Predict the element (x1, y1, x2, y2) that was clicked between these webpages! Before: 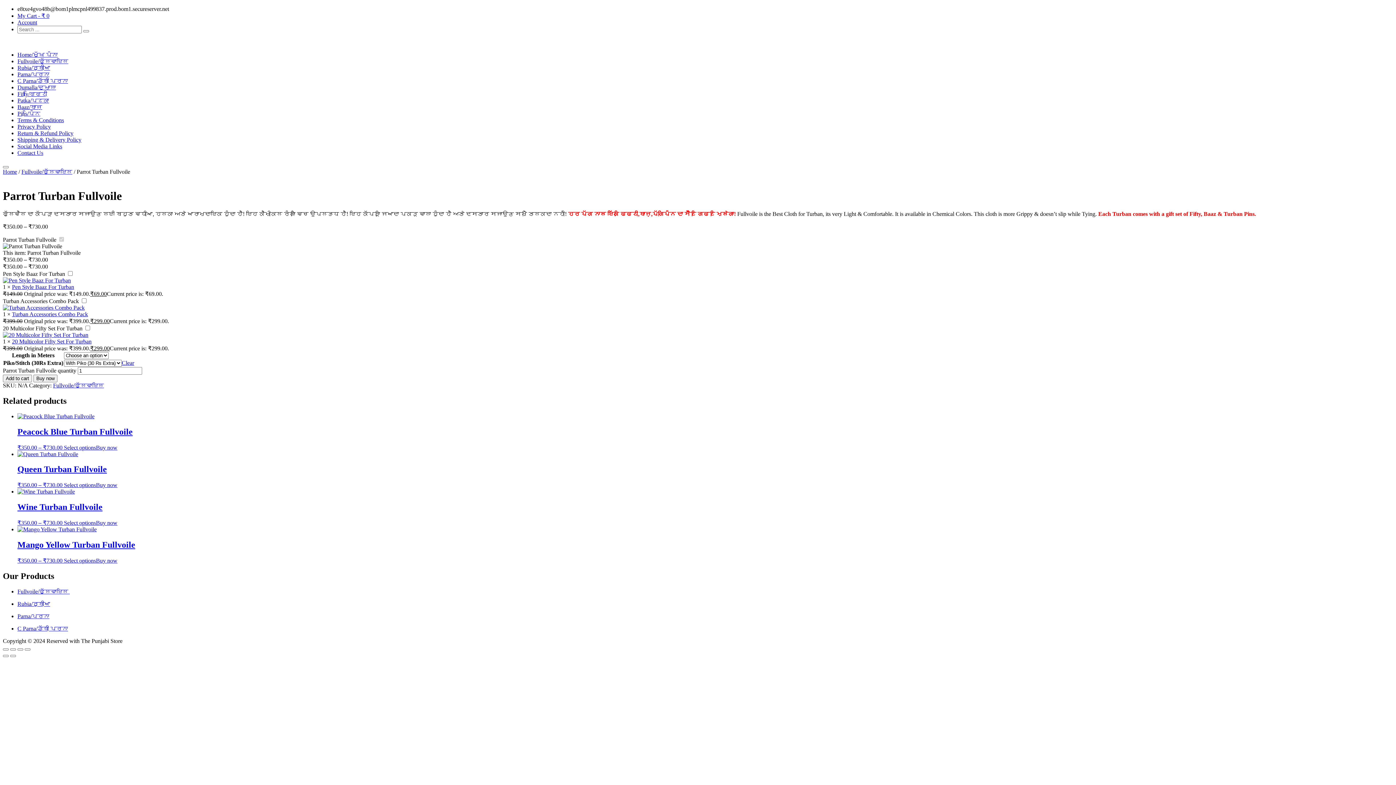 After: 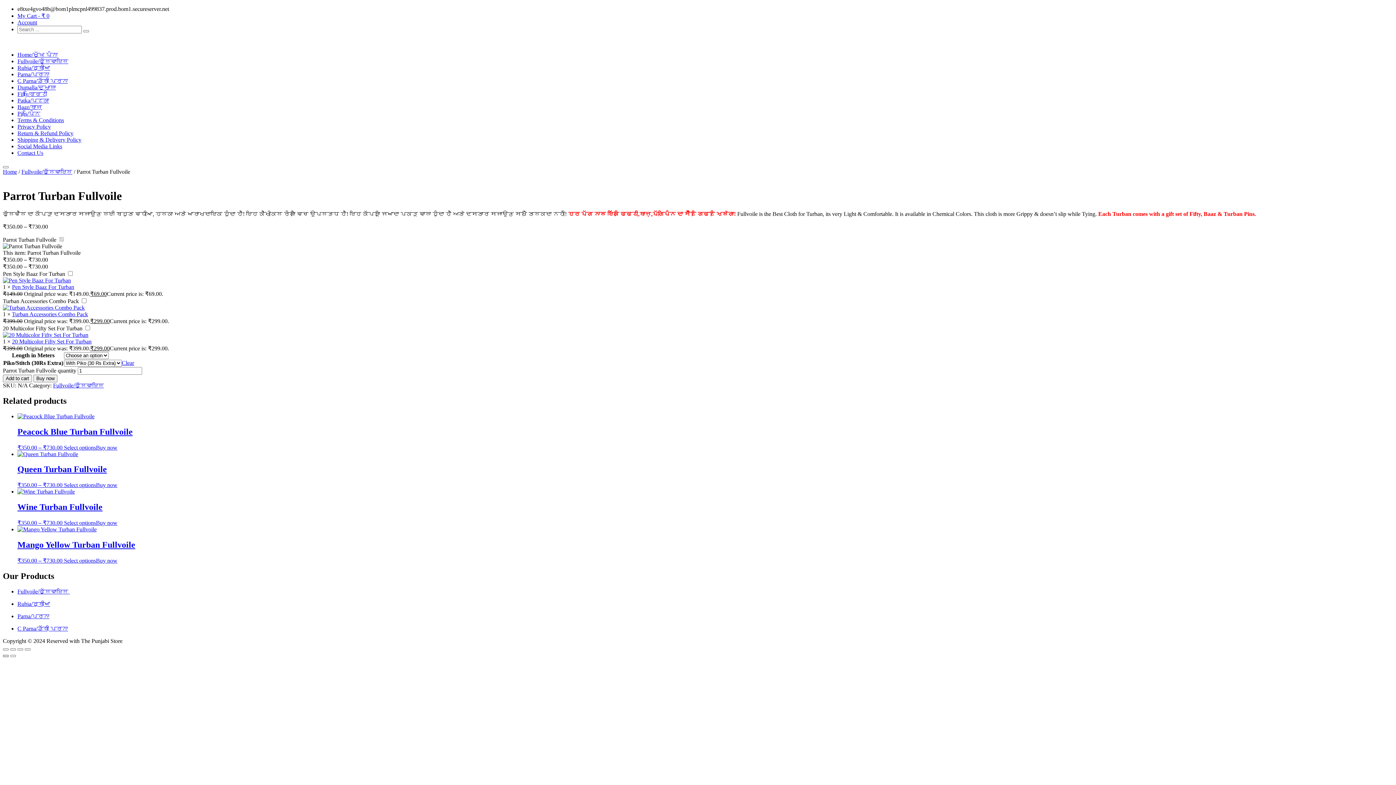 Action: bbox: (2, 655, 8, 657) label: Previous (arrow left)